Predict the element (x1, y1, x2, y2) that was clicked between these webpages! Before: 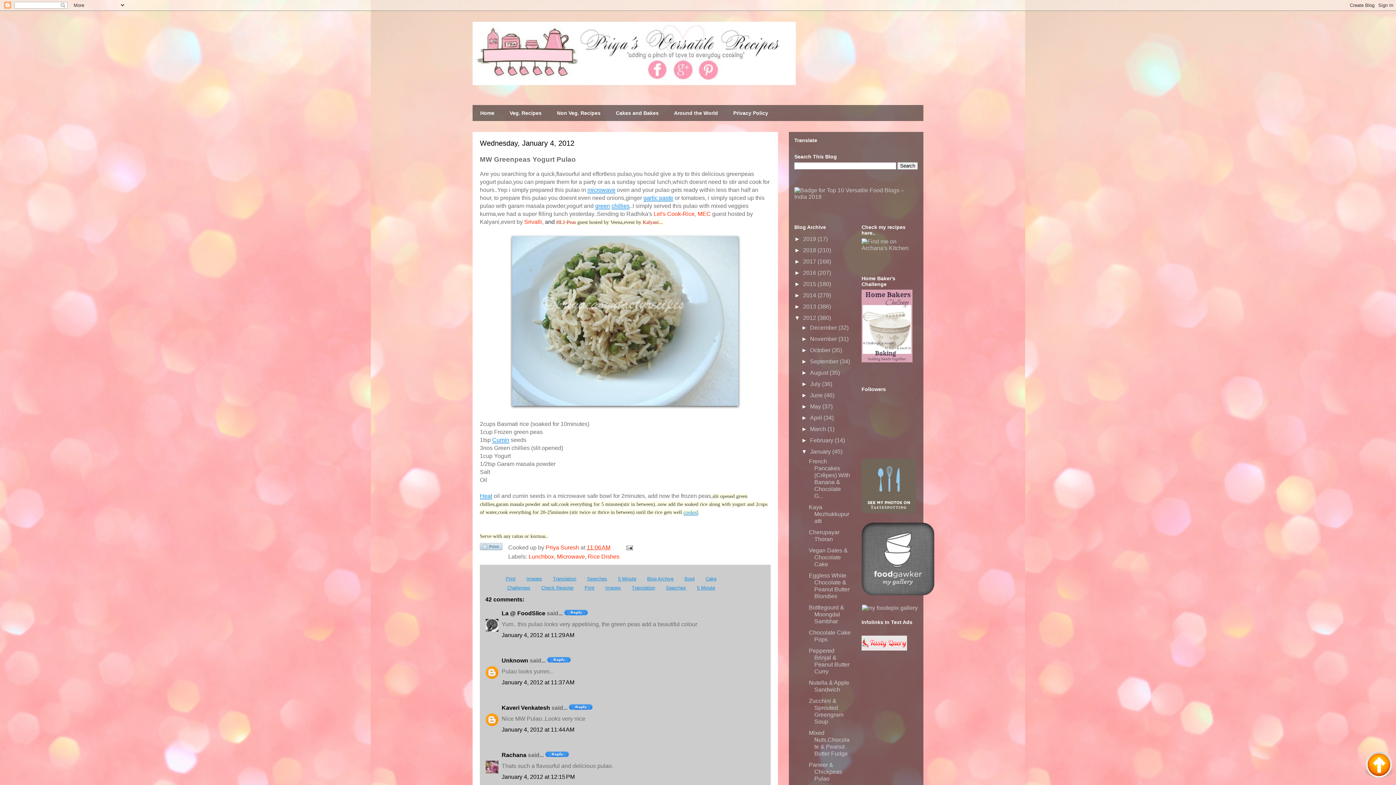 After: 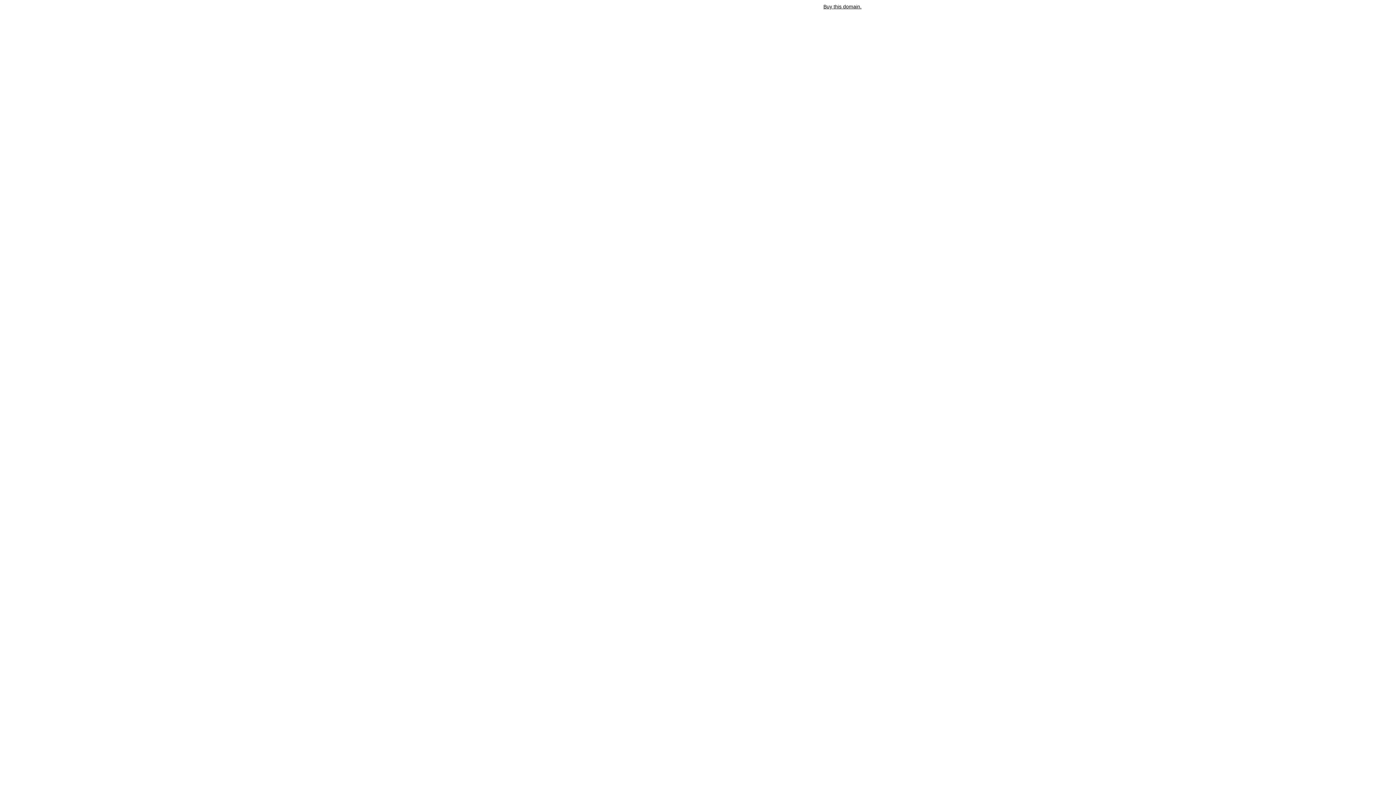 Action: bbox: (794, 193, 918, 200)